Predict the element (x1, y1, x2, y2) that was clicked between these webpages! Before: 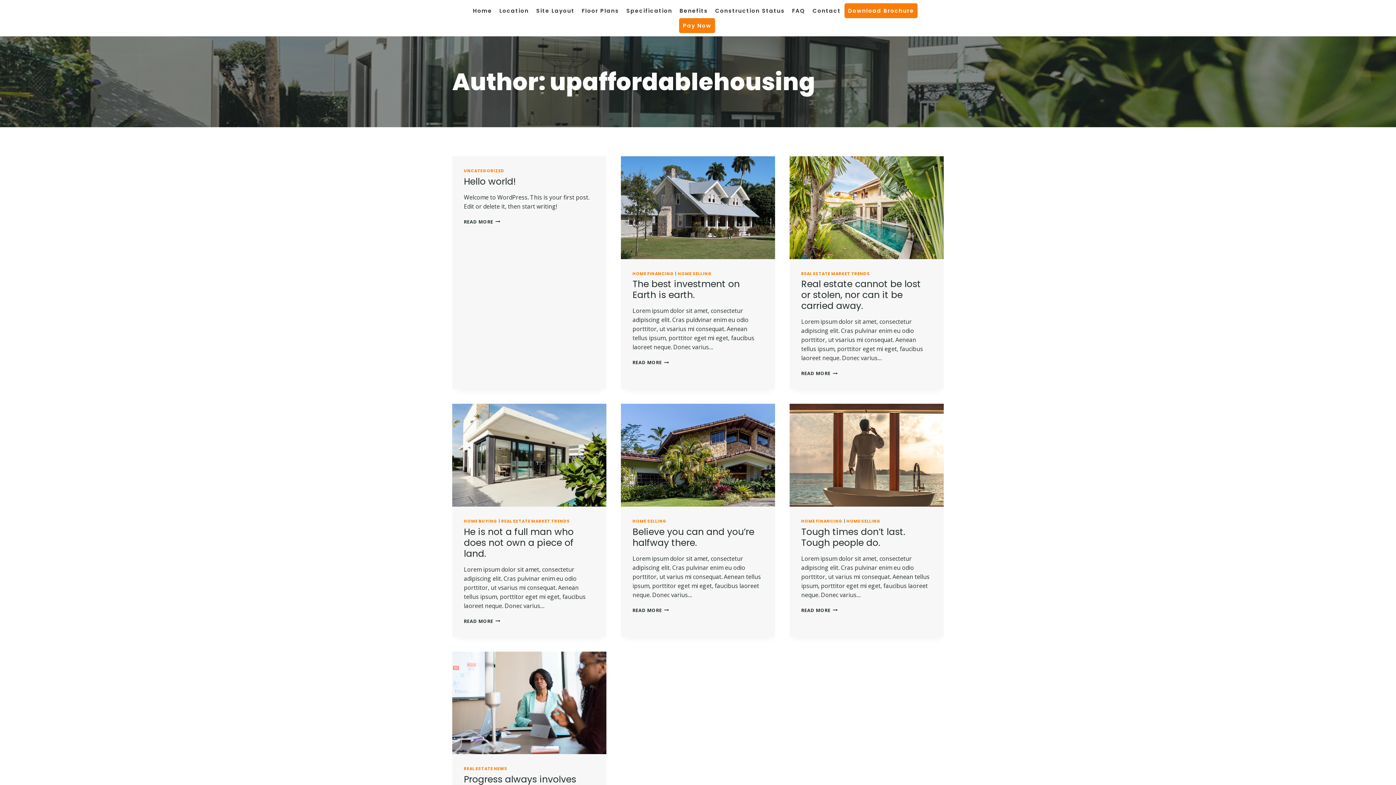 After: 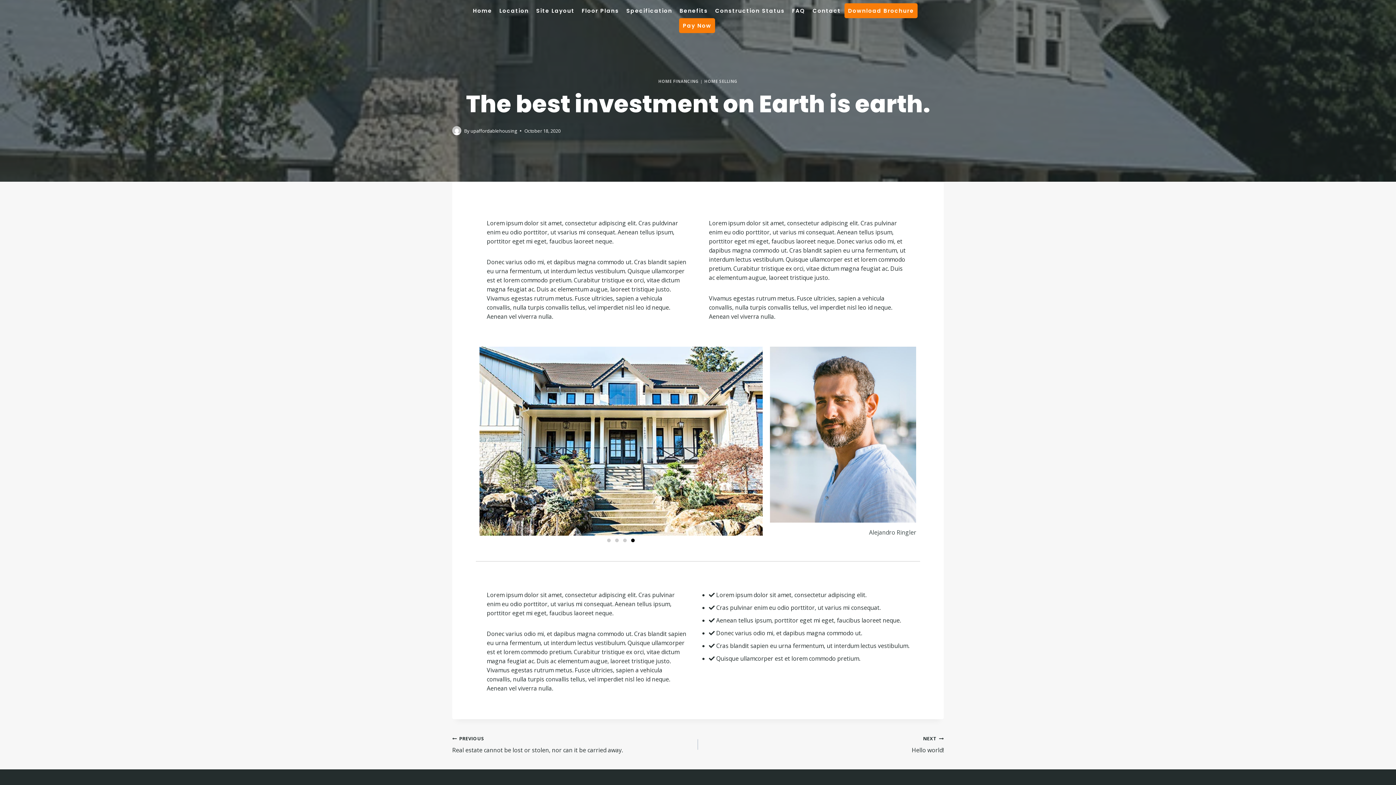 Action: label: The best investment on Earth is earth. bbox: (632, 277, 740, 301)